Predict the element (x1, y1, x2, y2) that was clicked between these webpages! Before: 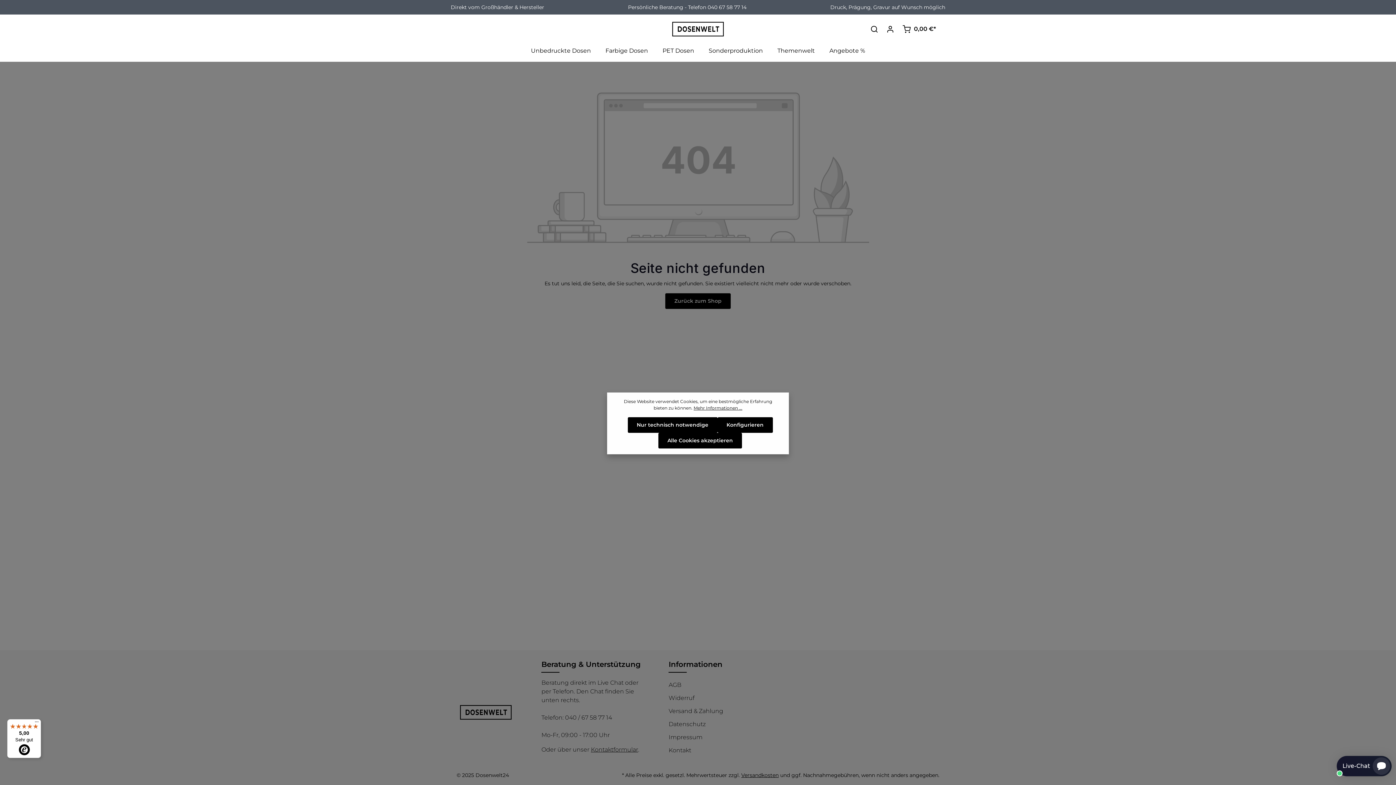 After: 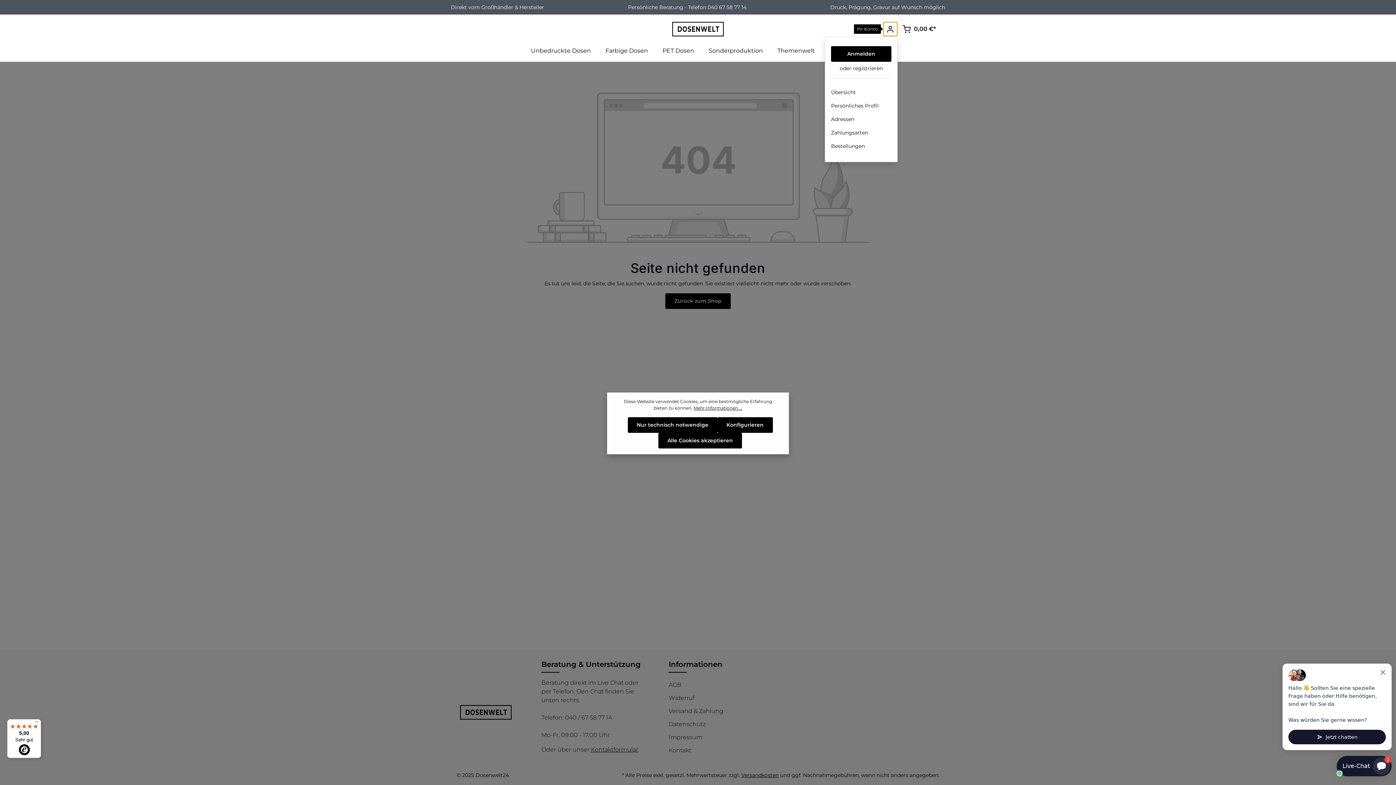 Action: bbox: (883, 21, 897, 36) label: Ihr Konto